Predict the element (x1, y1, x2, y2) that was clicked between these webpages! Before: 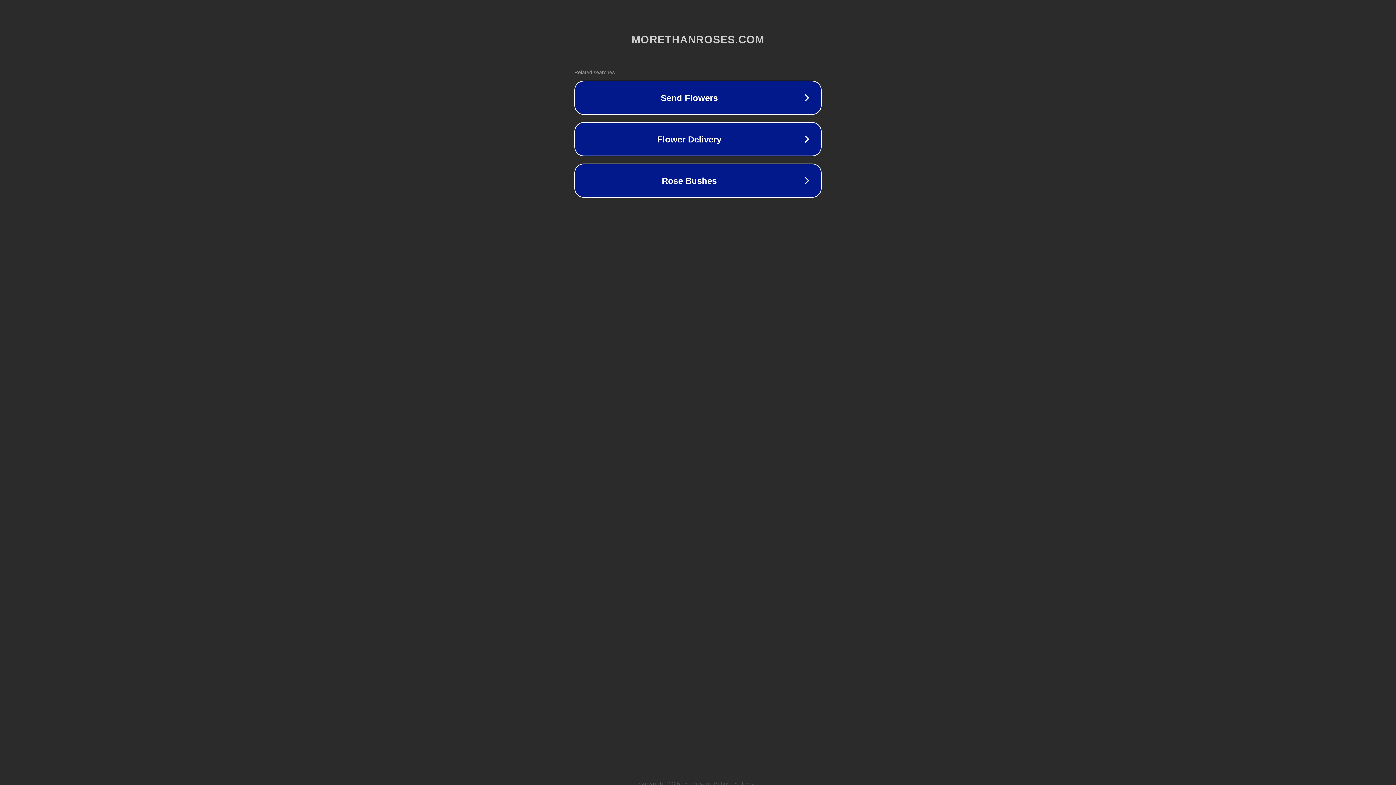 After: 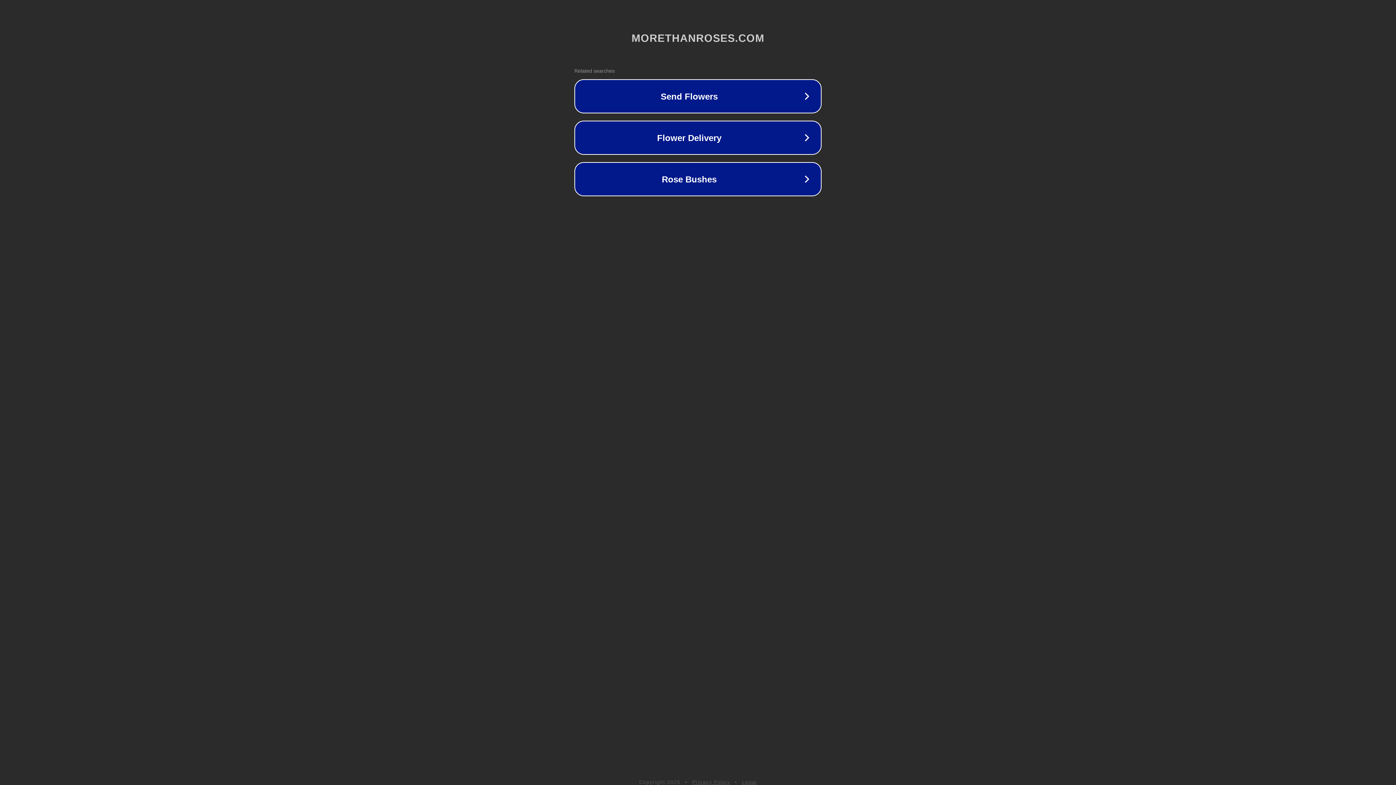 Action: label: Privacy Policy bbox: (692, 781, 730, 786)